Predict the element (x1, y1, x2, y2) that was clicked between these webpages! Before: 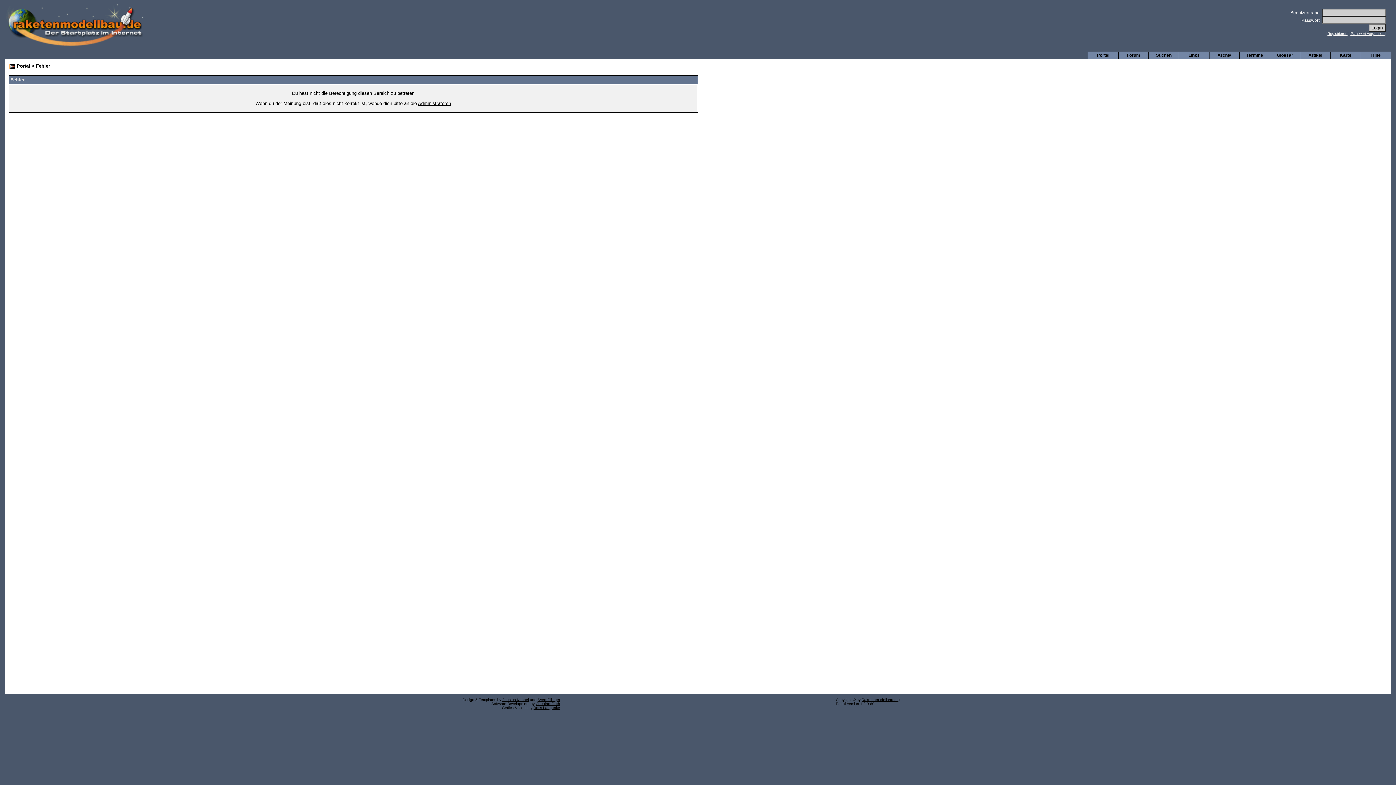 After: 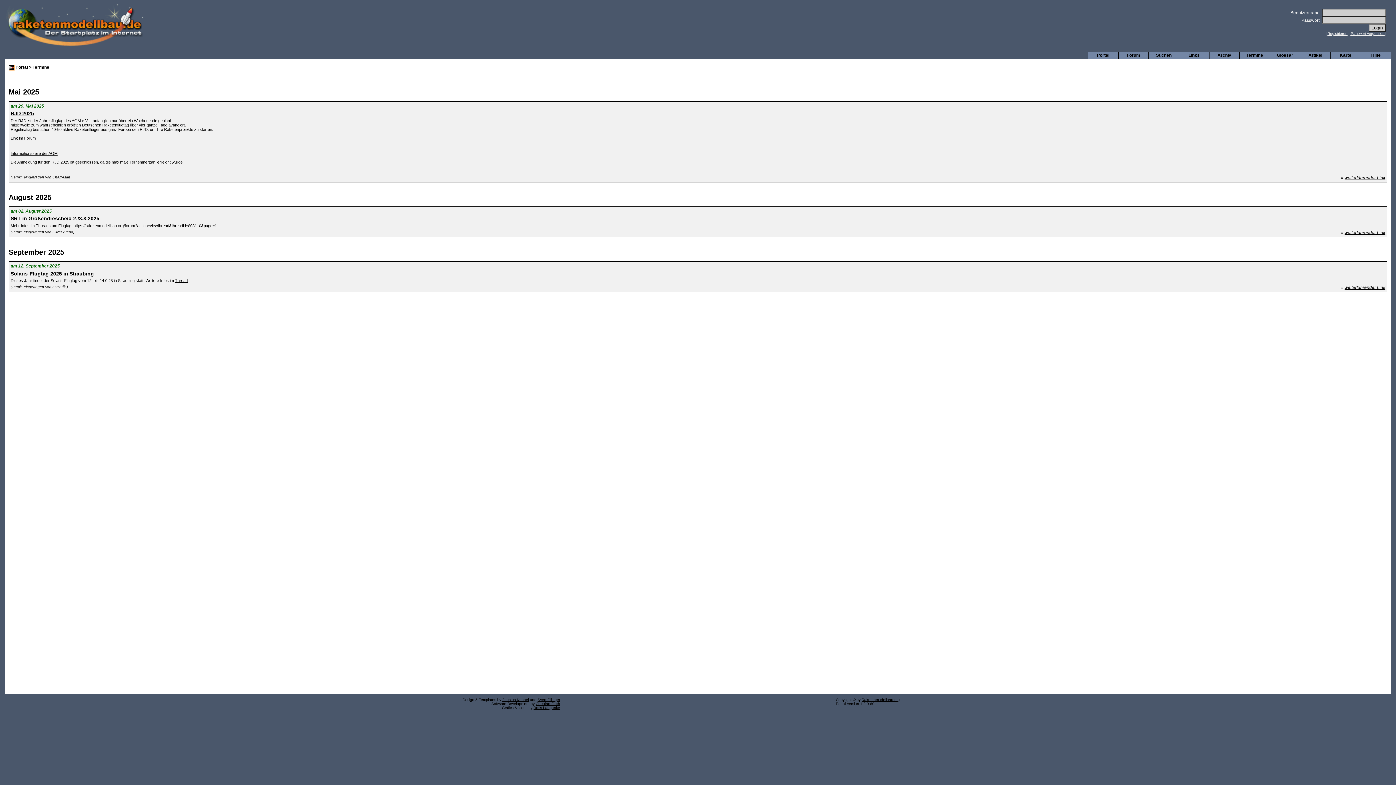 Action: label: Termine bbox: (1239, 51, 1270, 59)